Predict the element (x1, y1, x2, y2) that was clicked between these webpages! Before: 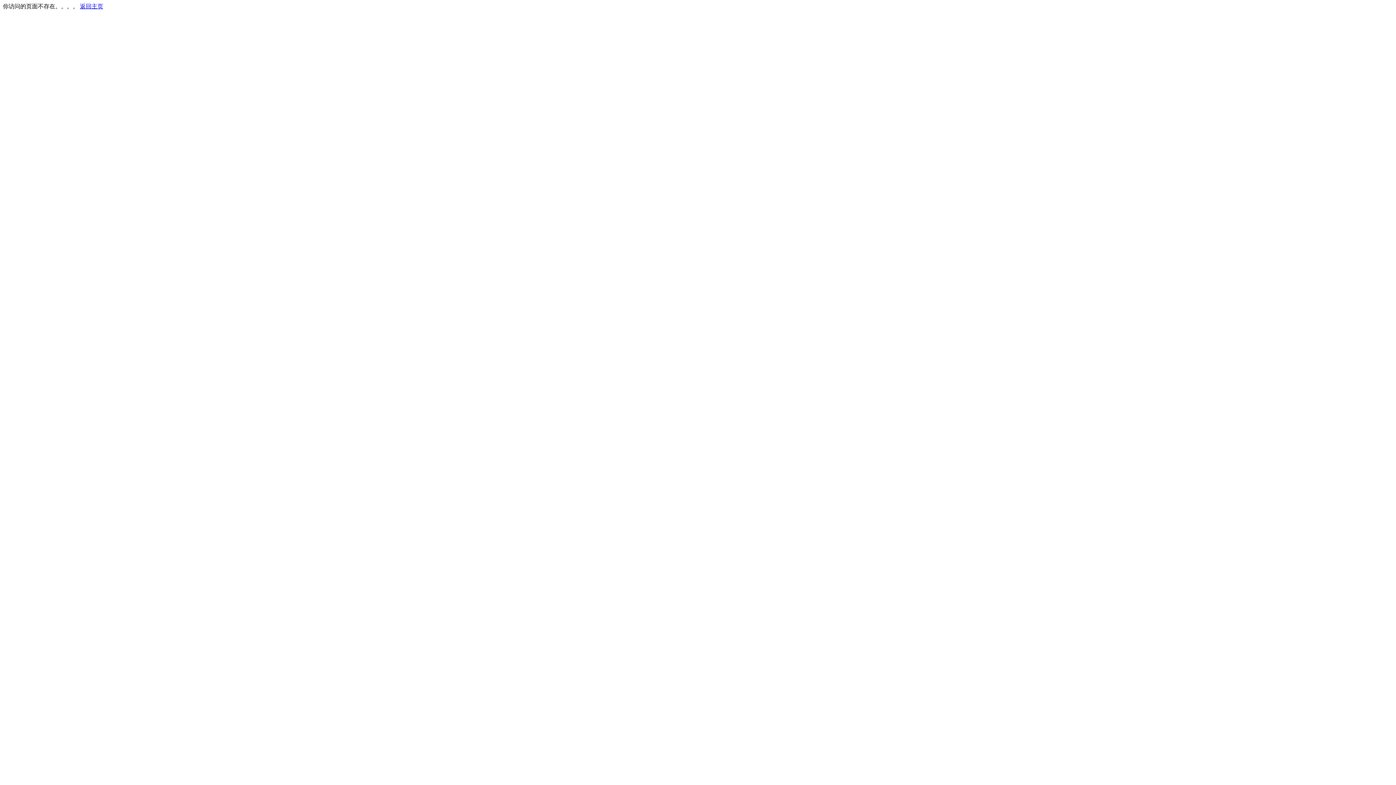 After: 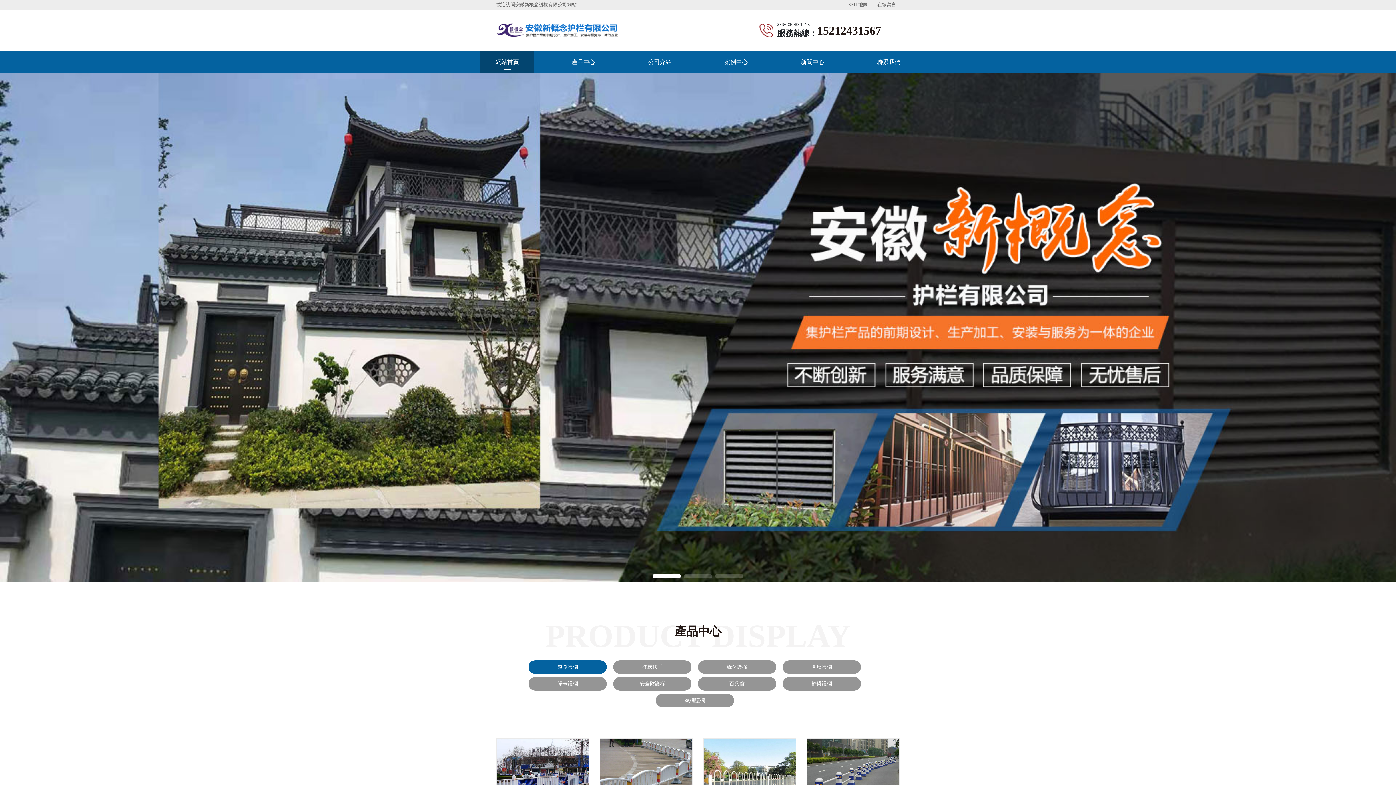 Action: bbox: (80, 3, 103, 9) label: 返回主页